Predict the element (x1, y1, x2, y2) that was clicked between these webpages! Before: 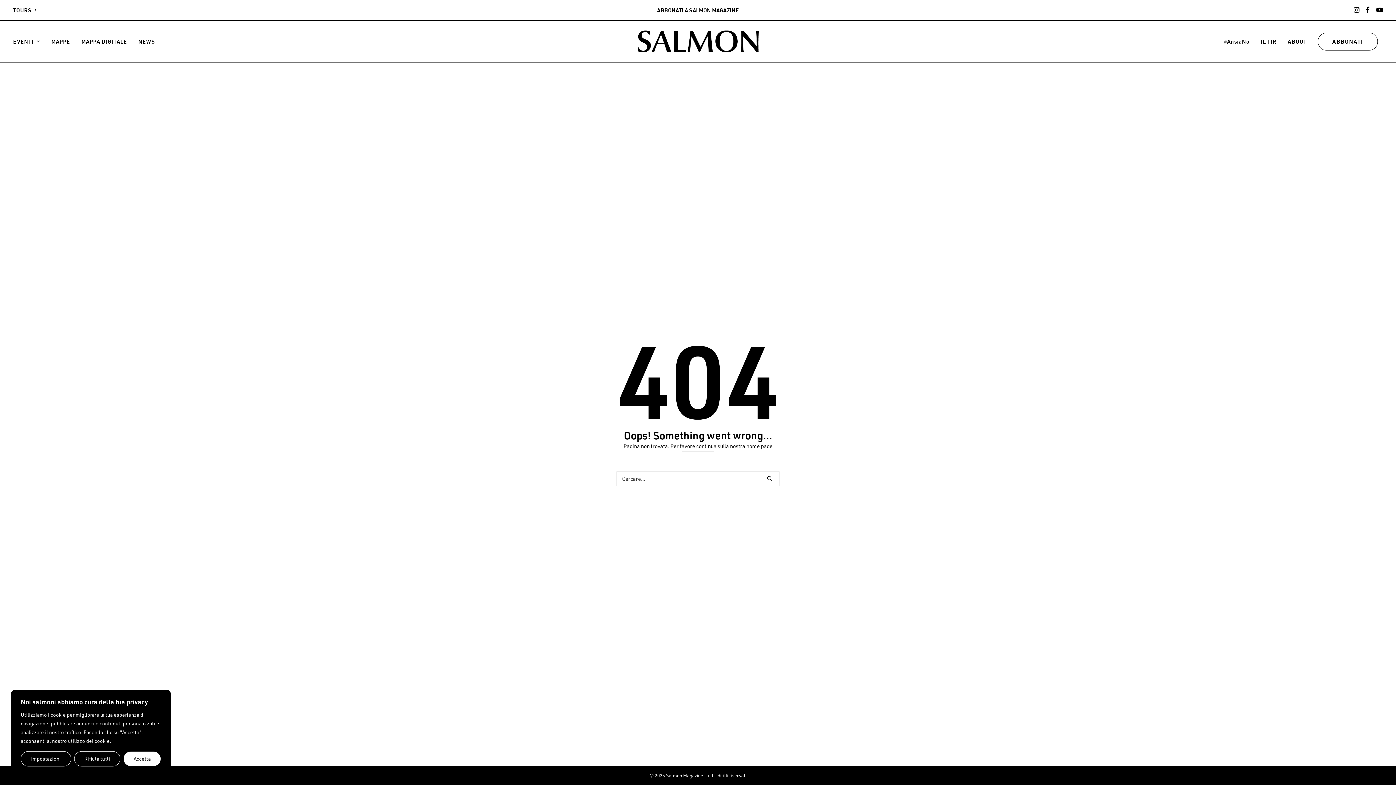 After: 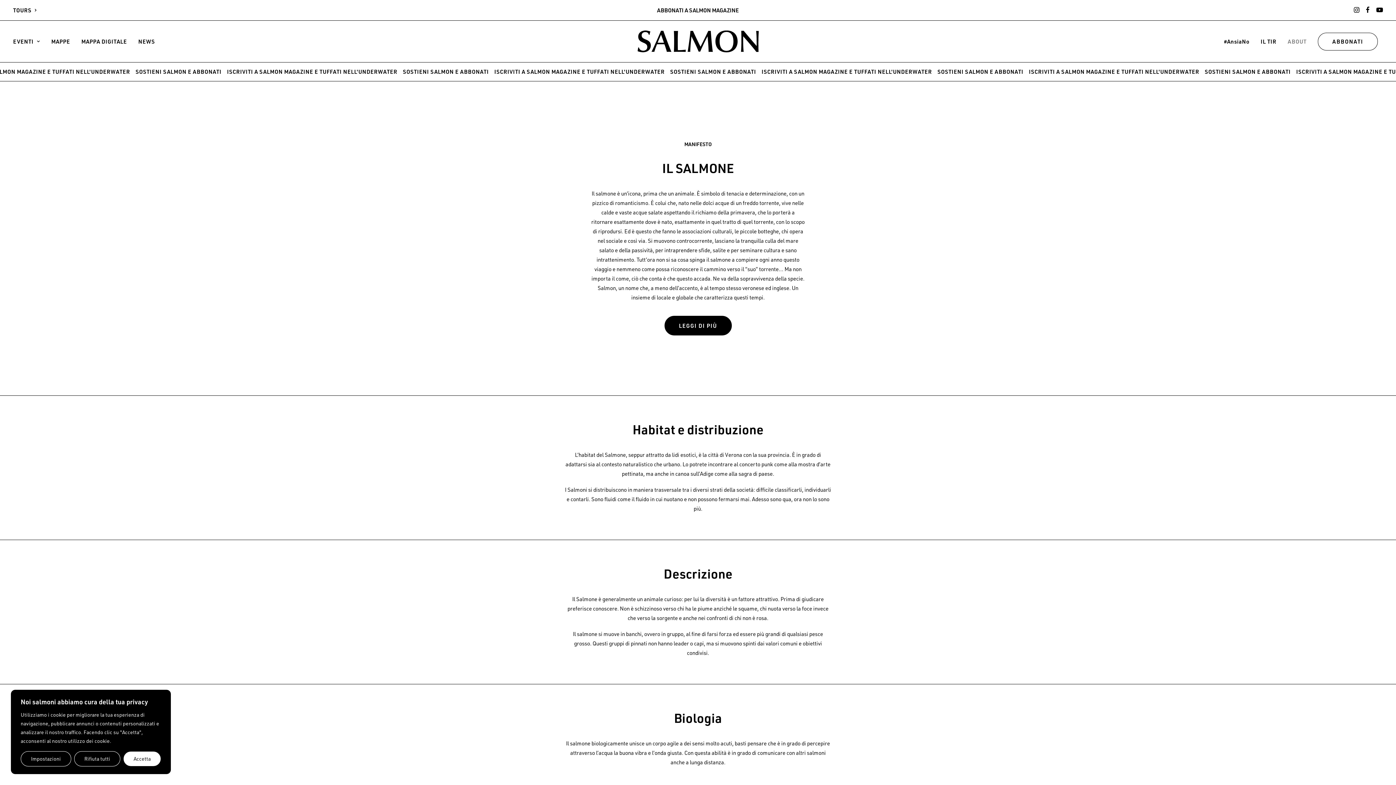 Action: bbox: (1283, 20, 1312, 62) label: ABOUT